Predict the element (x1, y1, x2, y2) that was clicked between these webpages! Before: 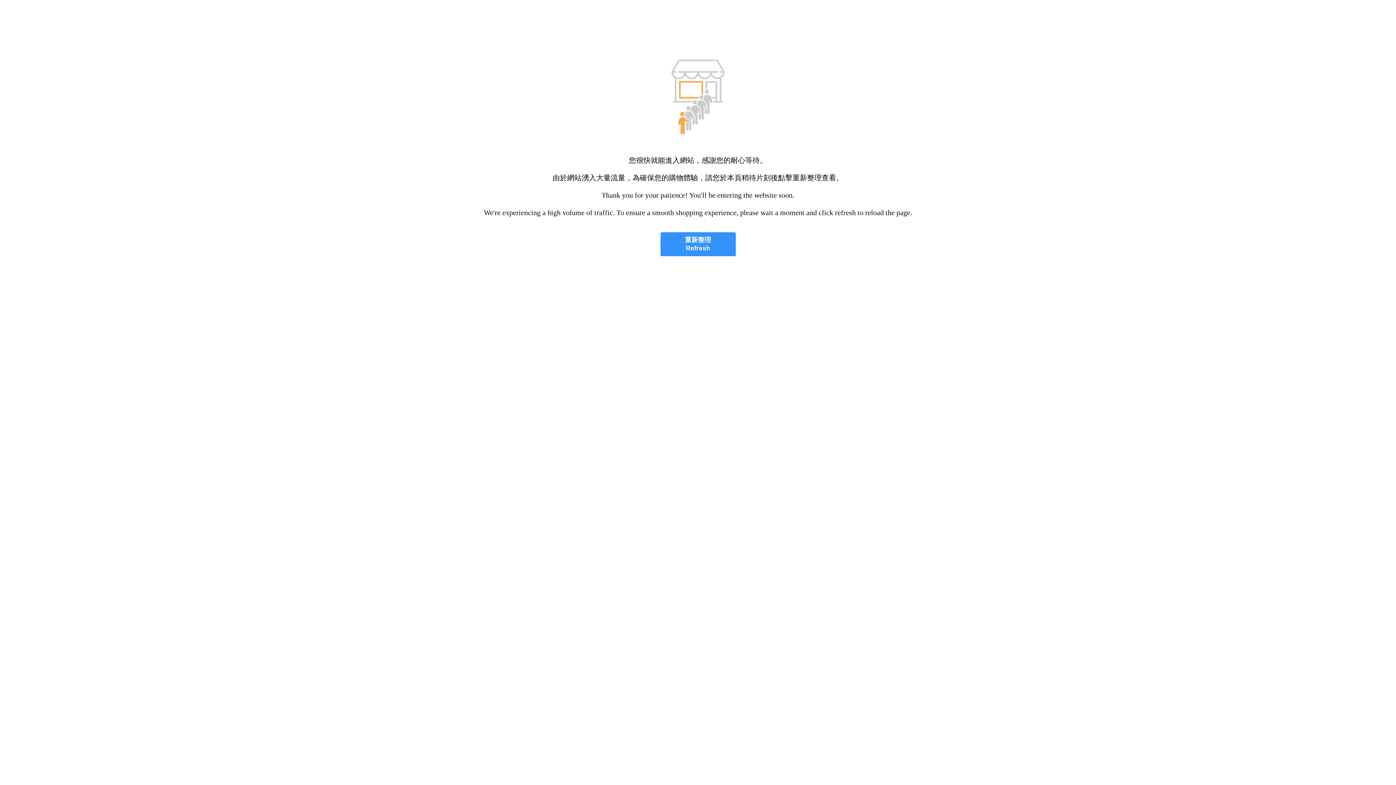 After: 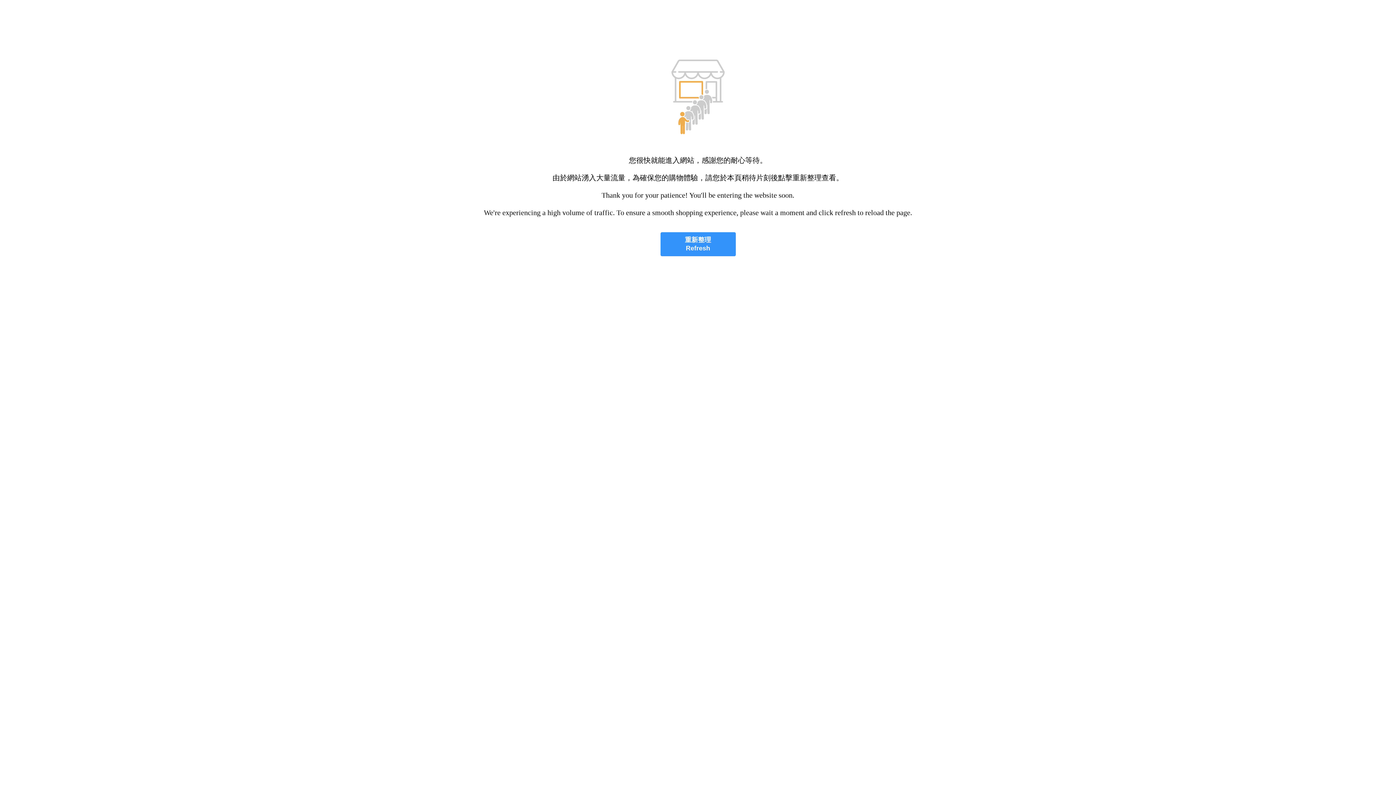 Action: label: 重新整理
Refresh bbox: (660, 232, 735, 256)